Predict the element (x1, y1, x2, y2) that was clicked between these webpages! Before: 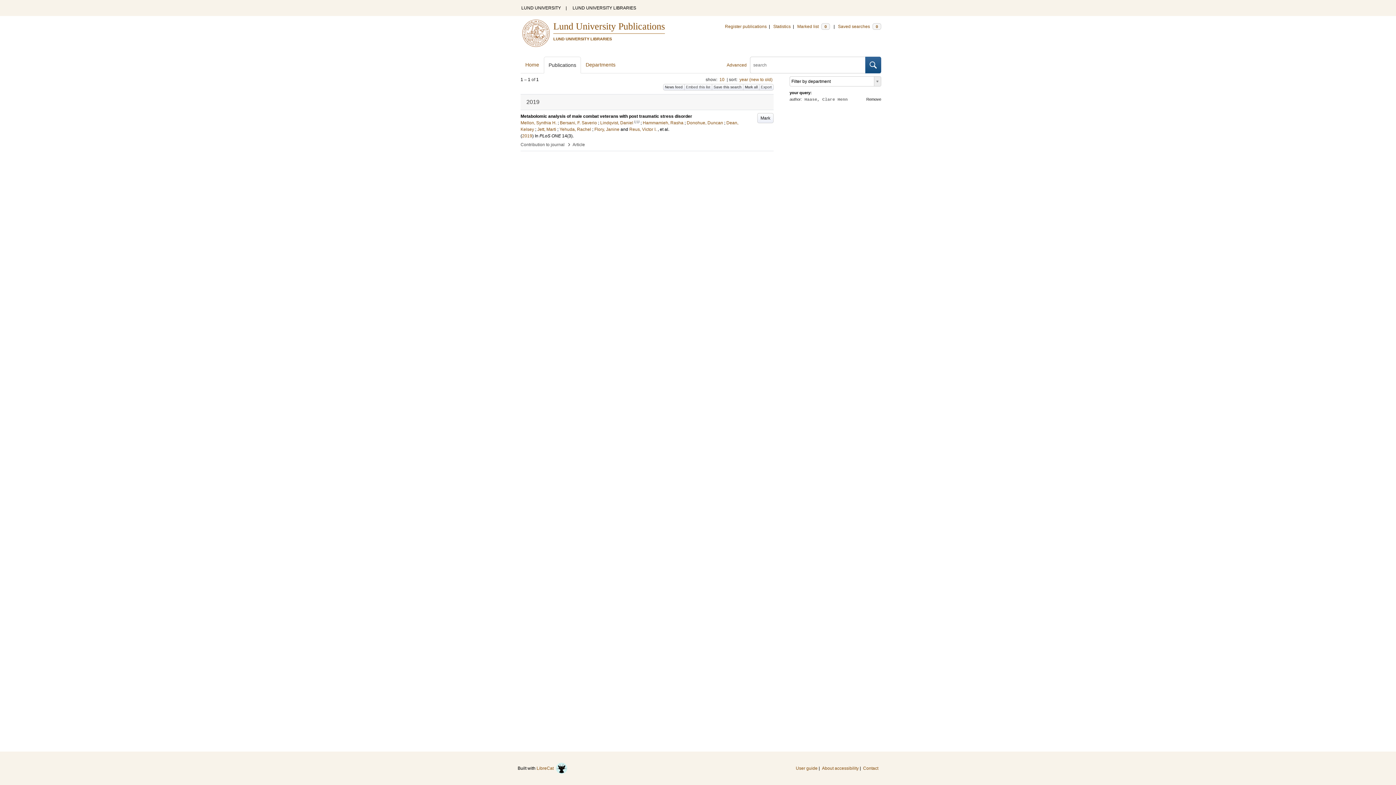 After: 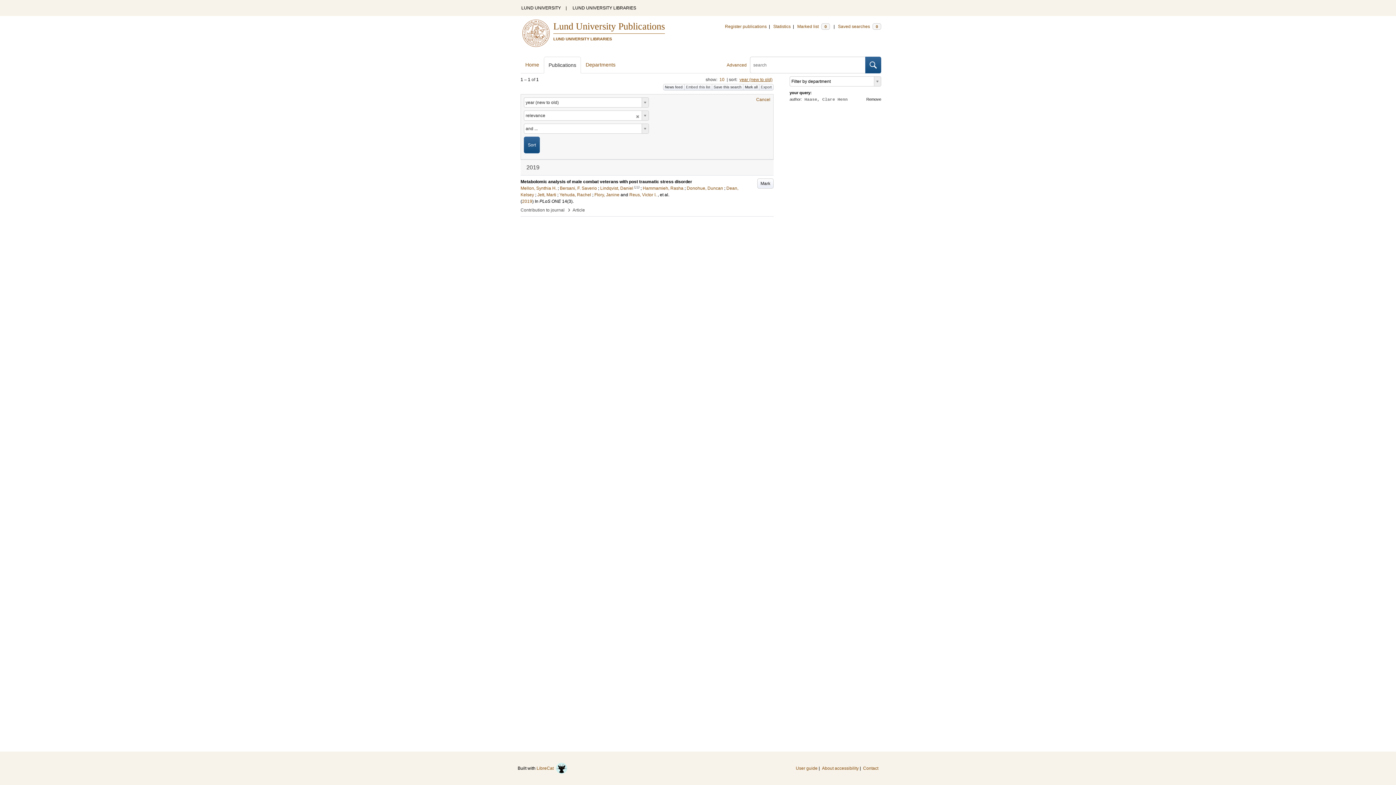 Action: bbox: (739, 77, 772, 82) label: year (new to old)